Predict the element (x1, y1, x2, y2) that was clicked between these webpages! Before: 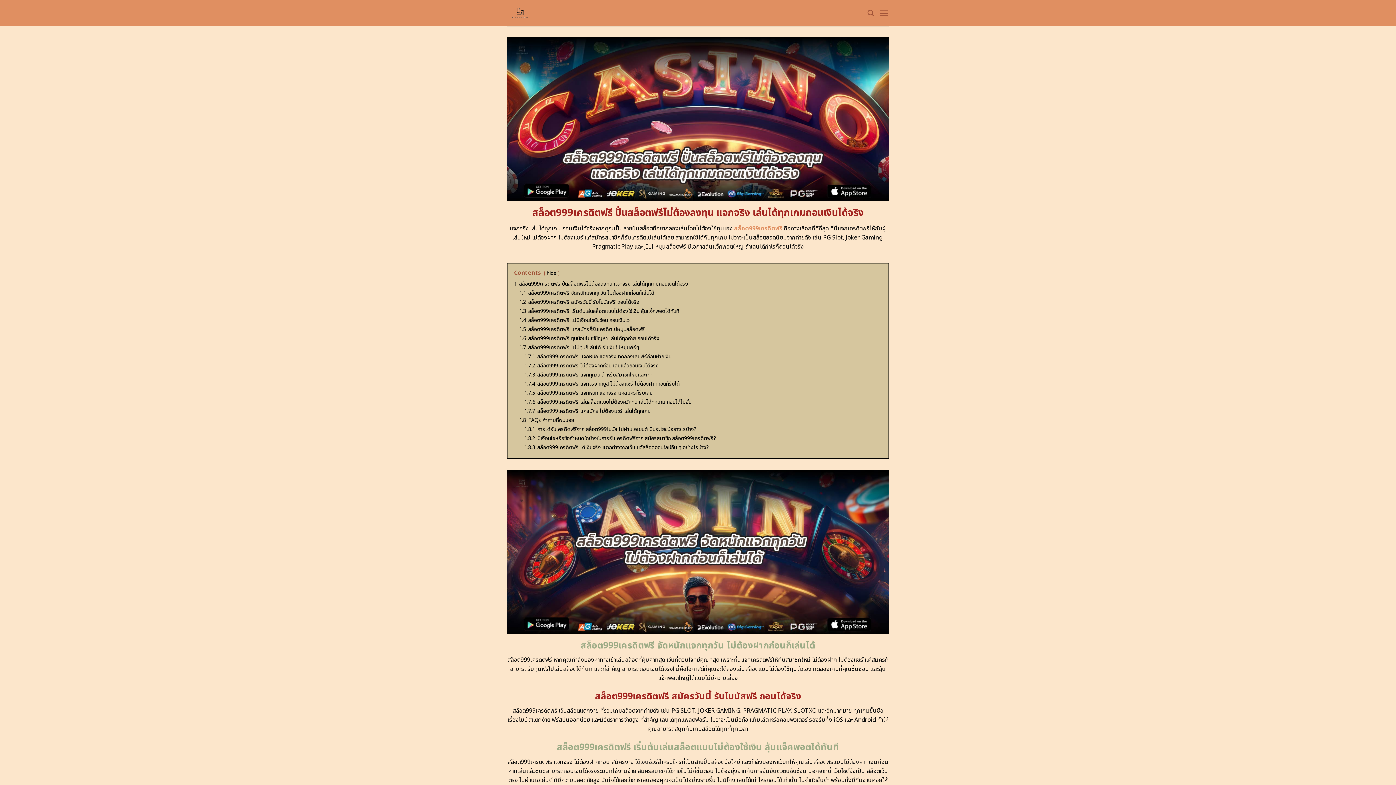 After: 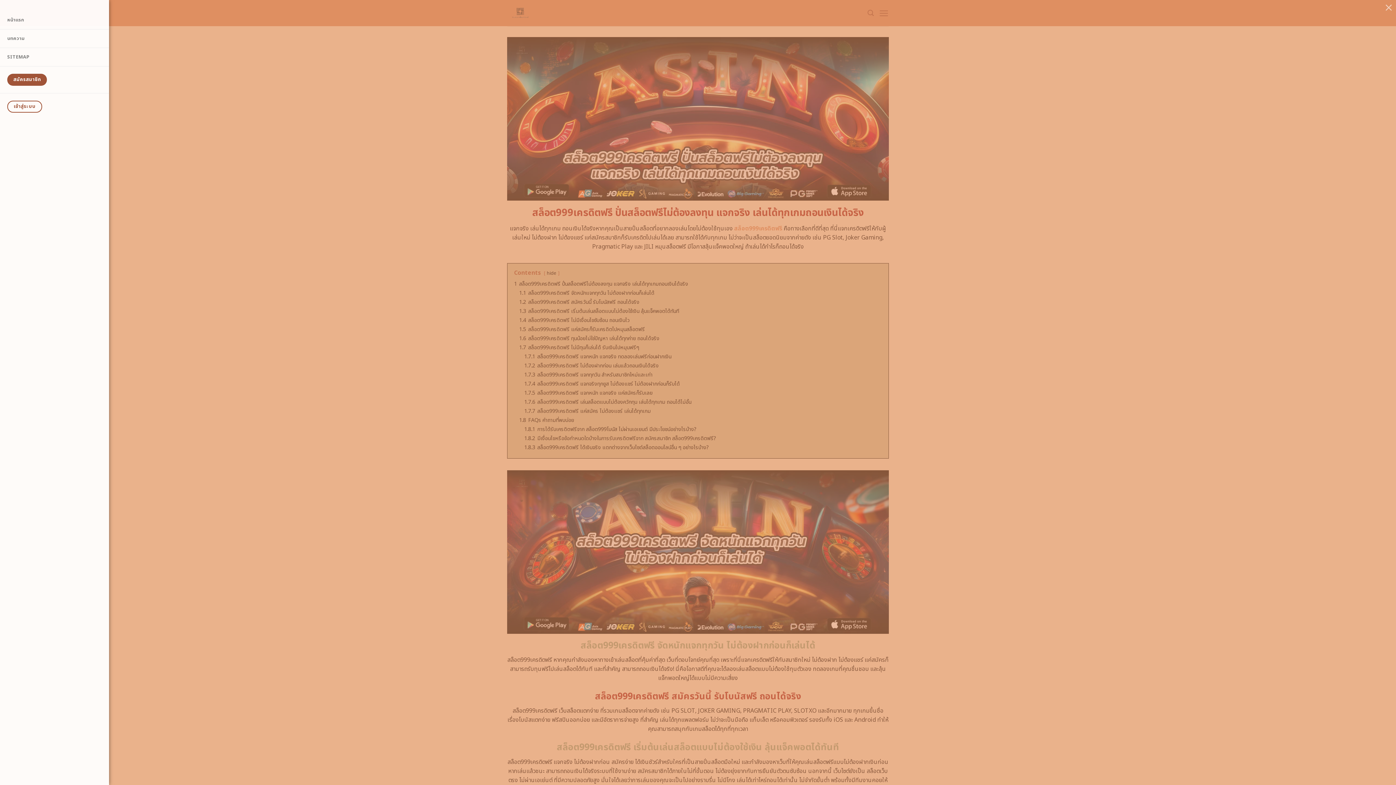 Action: bbox: (879, 3, 889, 22) label: Menu